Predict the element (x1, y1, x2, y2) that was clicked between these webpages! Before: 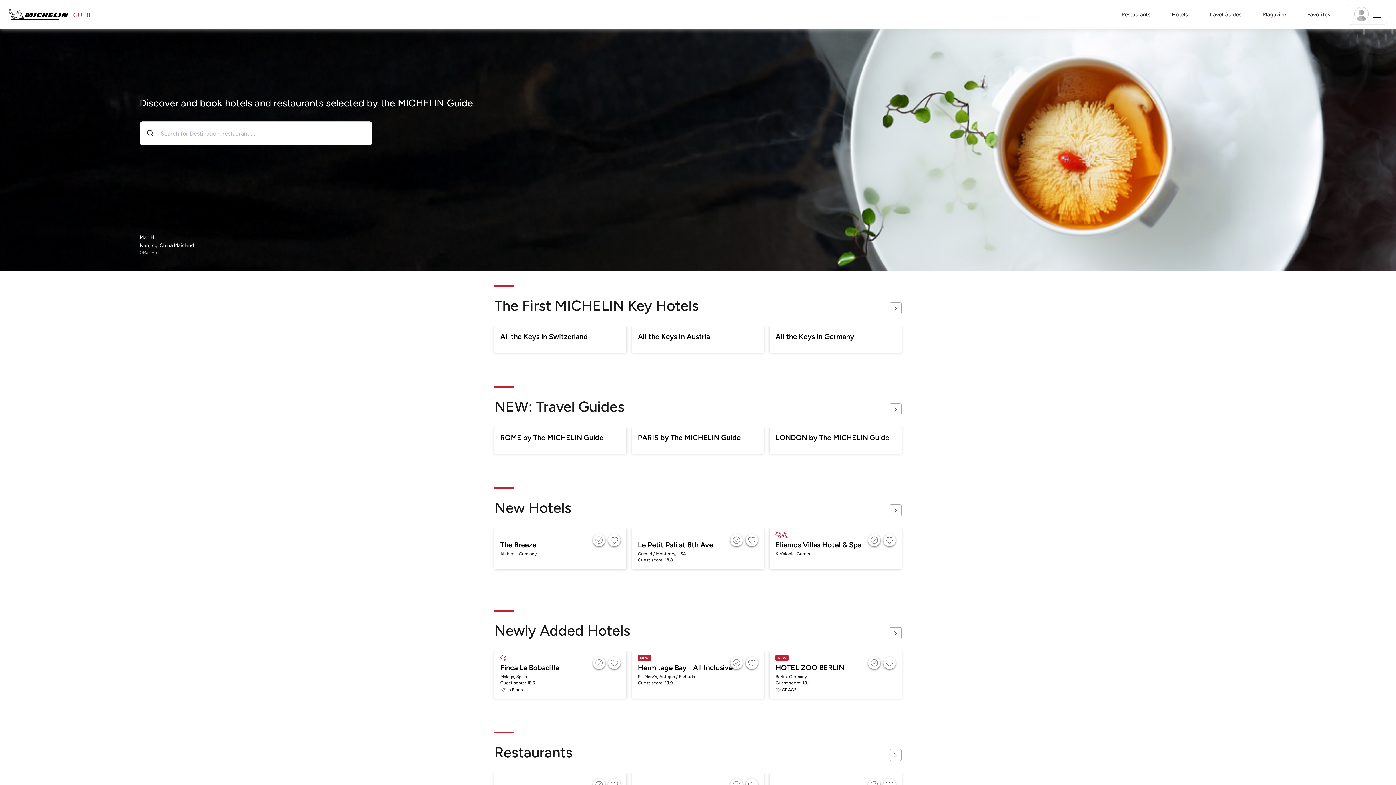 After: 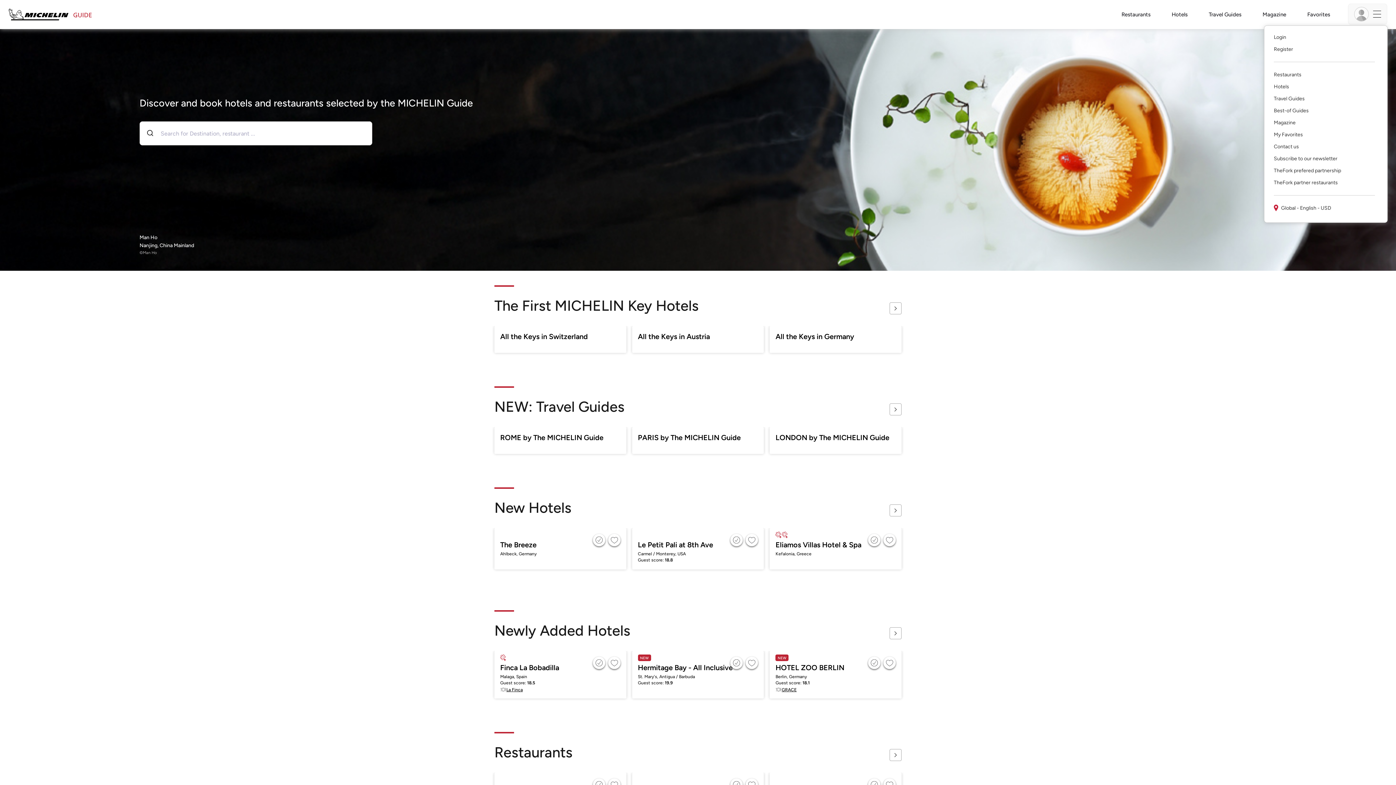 Action: label: Menu bbox: (1348, 3, 1387, 24)